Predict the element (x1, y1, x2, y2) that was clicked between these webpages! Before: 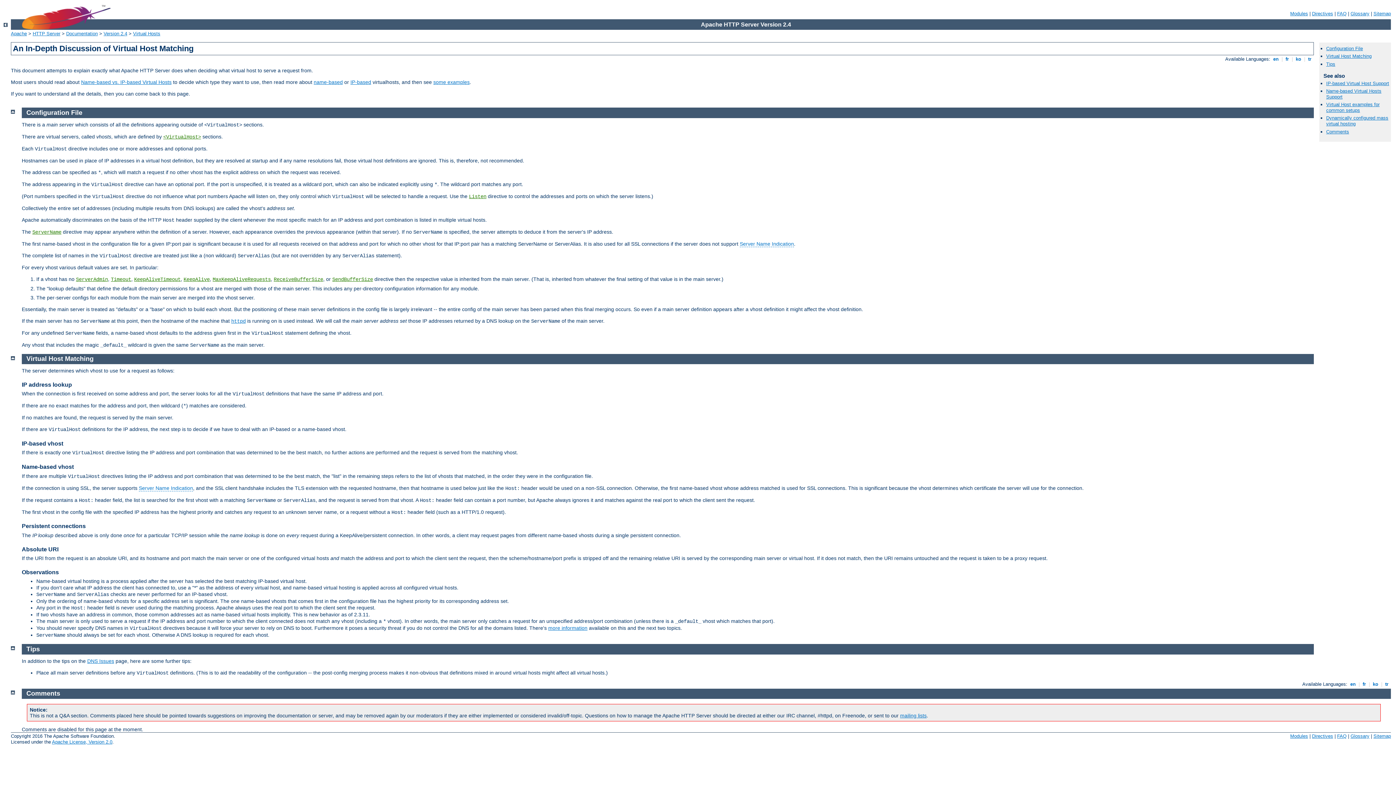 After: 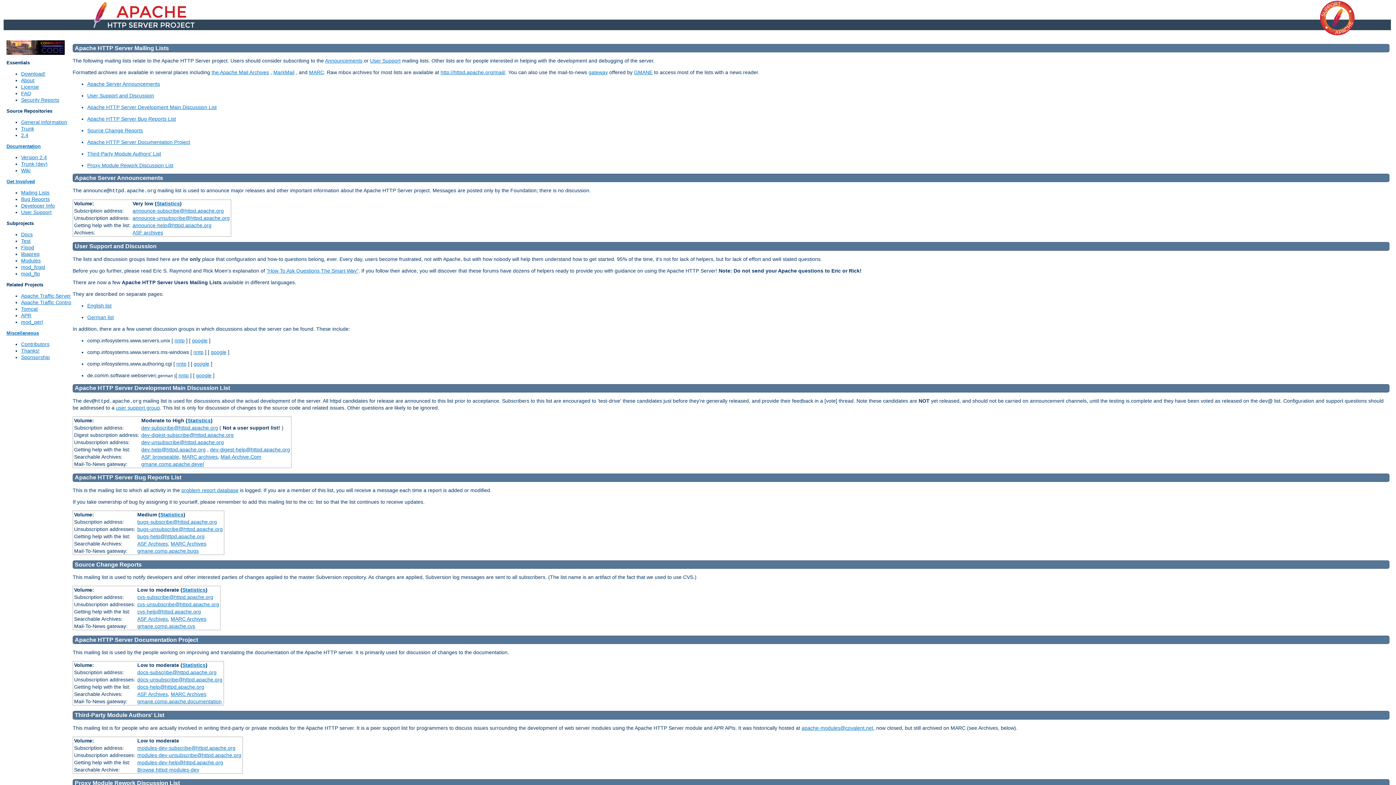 Action: bbox: (900, 713, 926, 718) label: mailing lists